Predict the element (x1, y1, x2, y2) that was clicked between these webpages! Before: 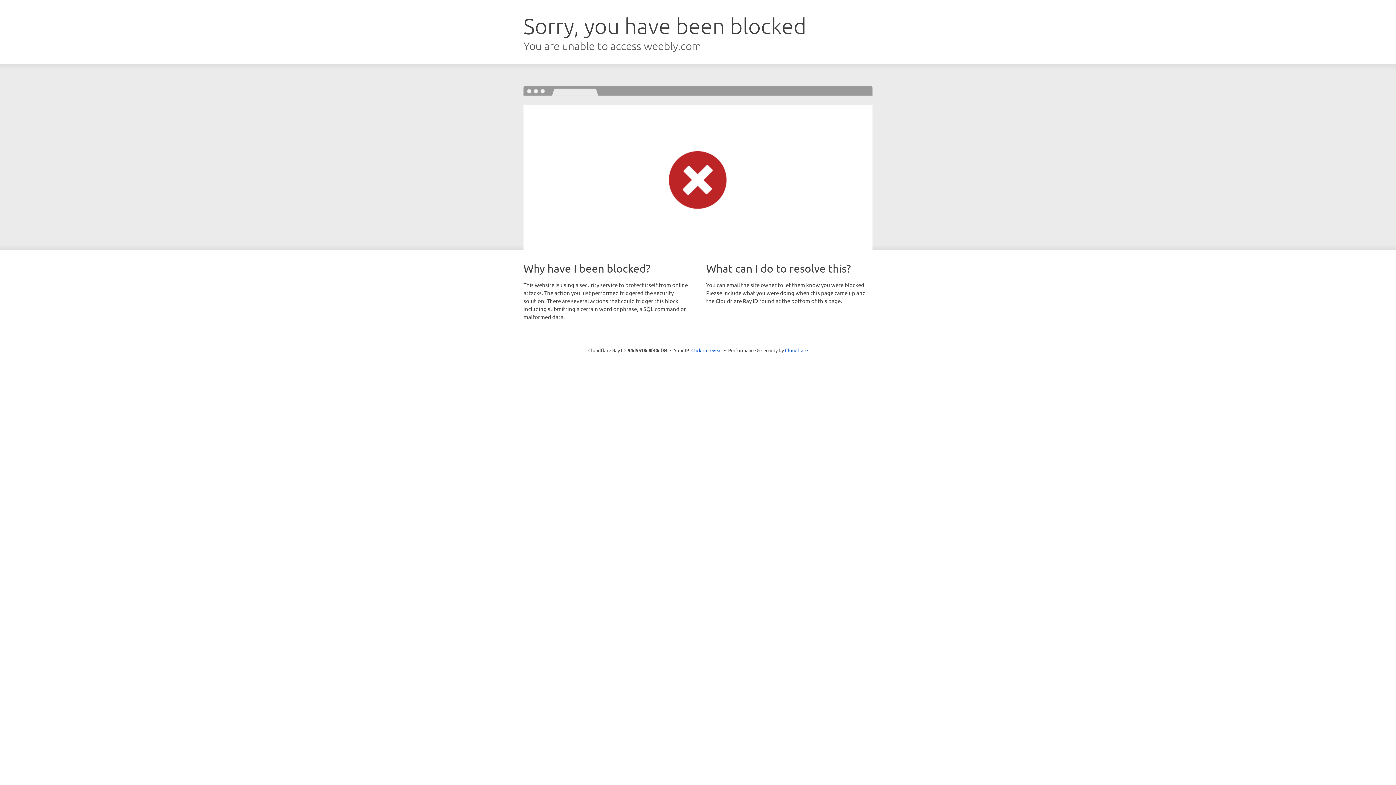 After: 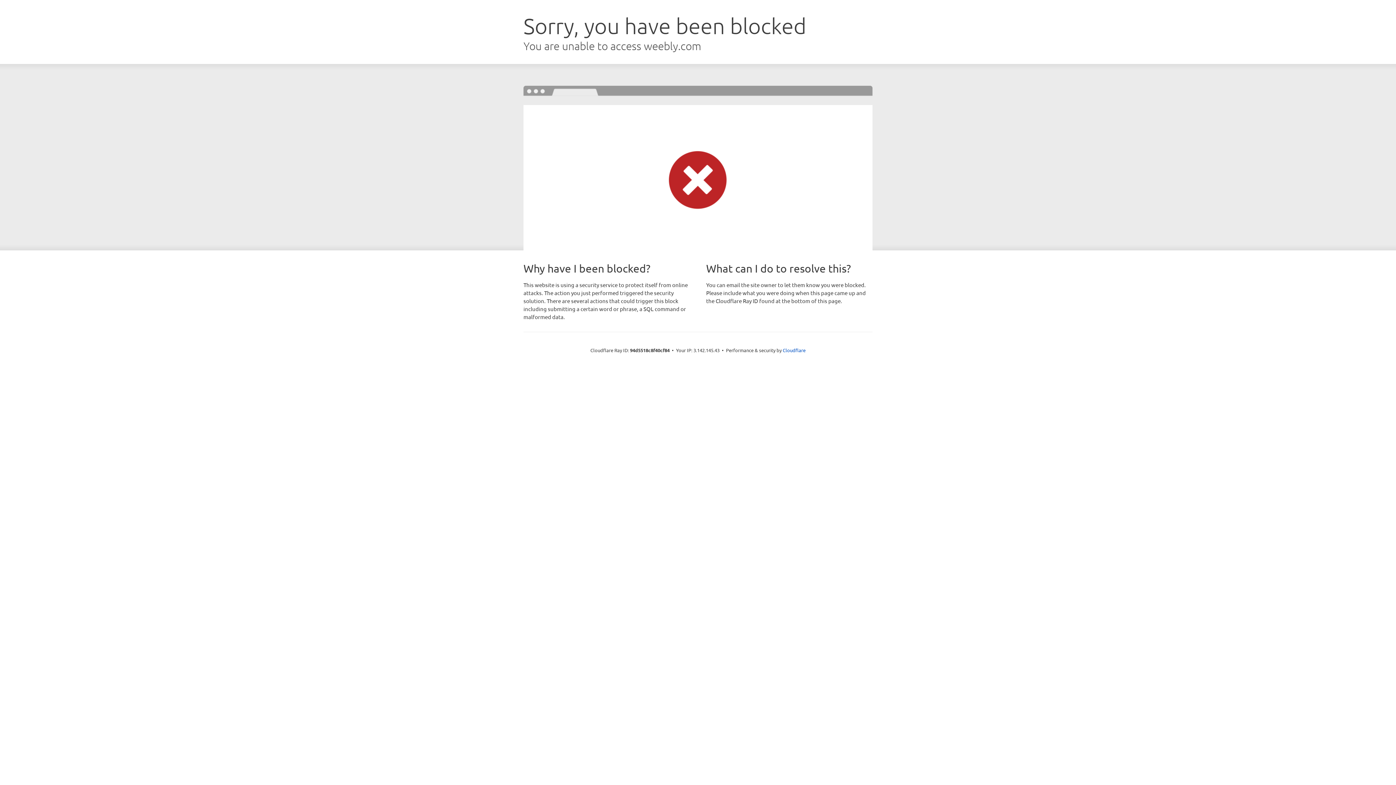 Action: label: Click to reveal bbox: (691, 346, 722, 353)